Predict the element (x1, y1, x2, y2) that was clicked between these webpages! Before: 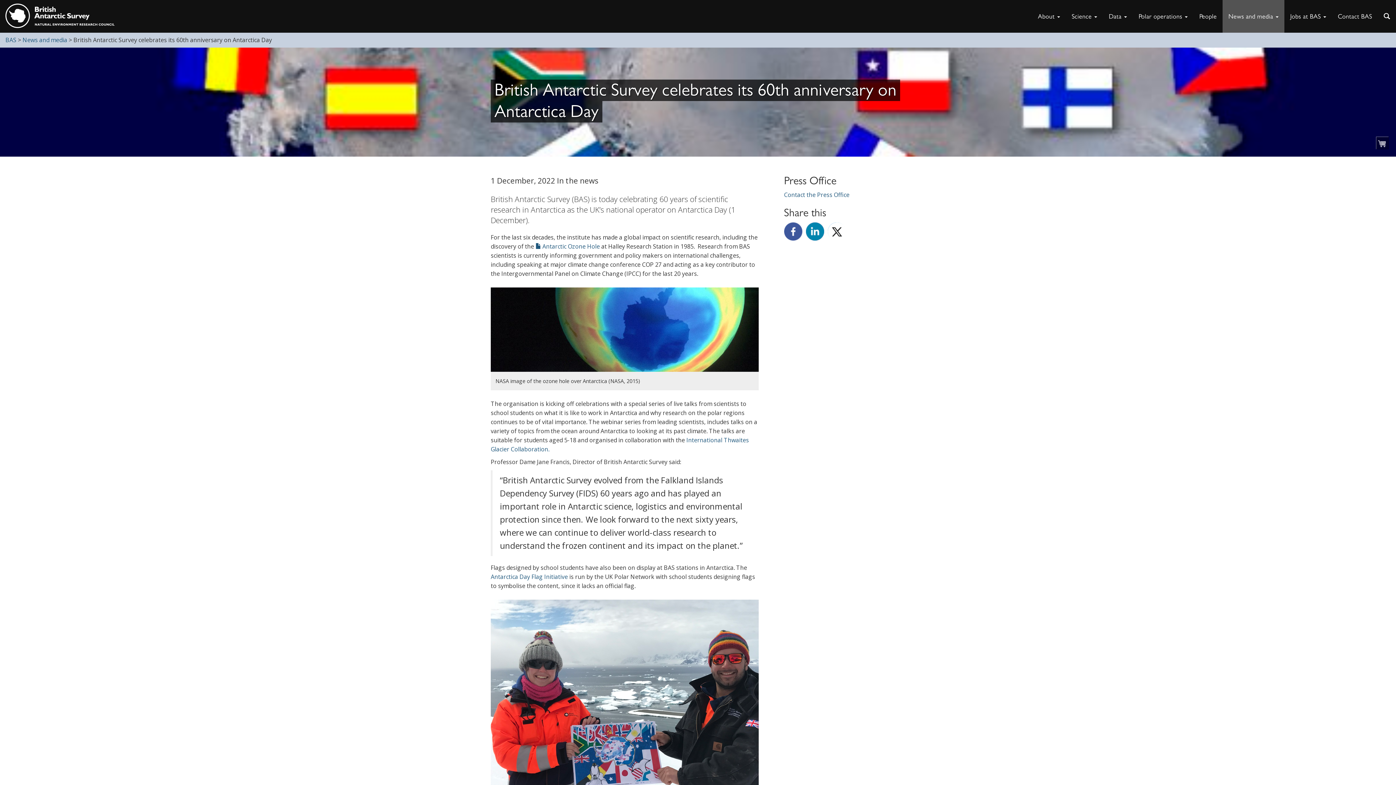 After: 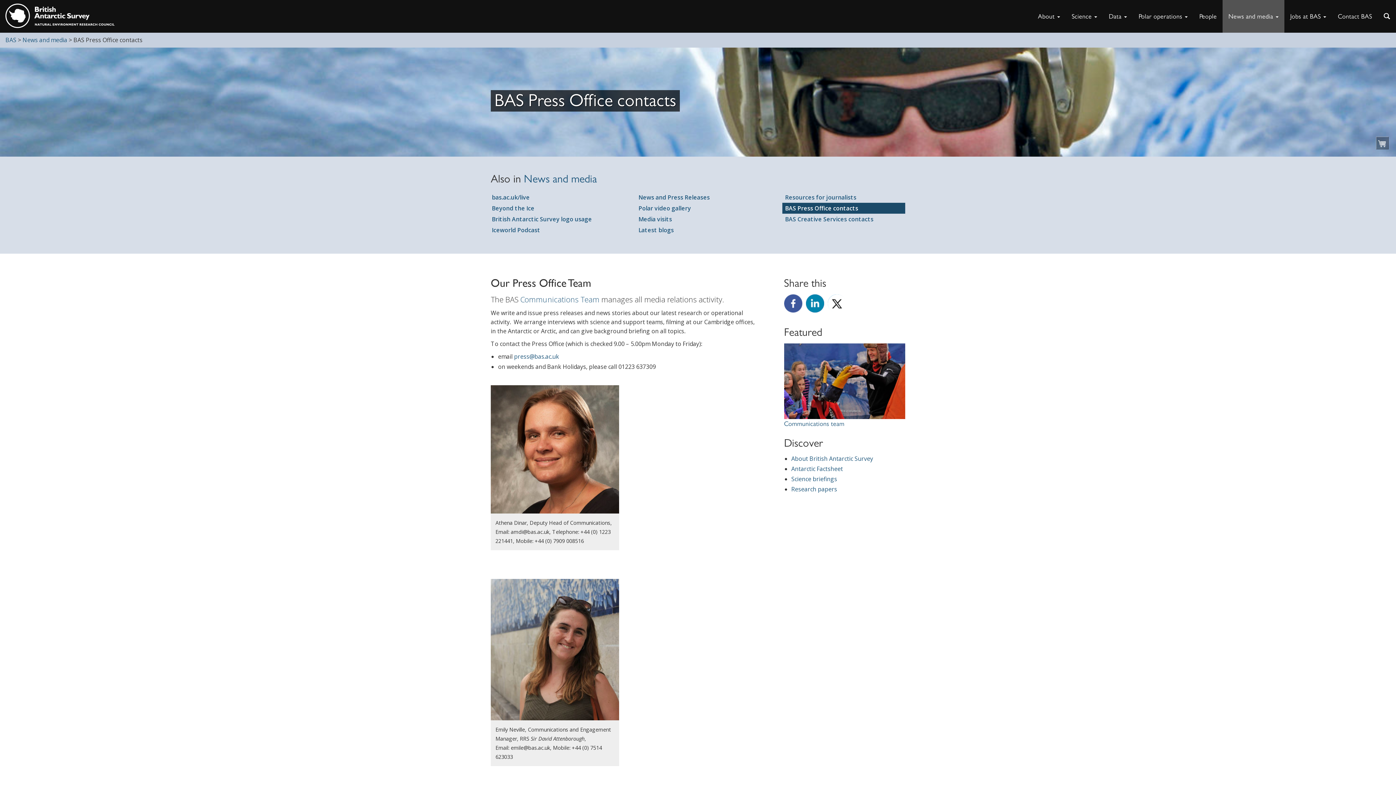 Action: bbox: (784, 190, 849, 198) label: Contact the Press Office